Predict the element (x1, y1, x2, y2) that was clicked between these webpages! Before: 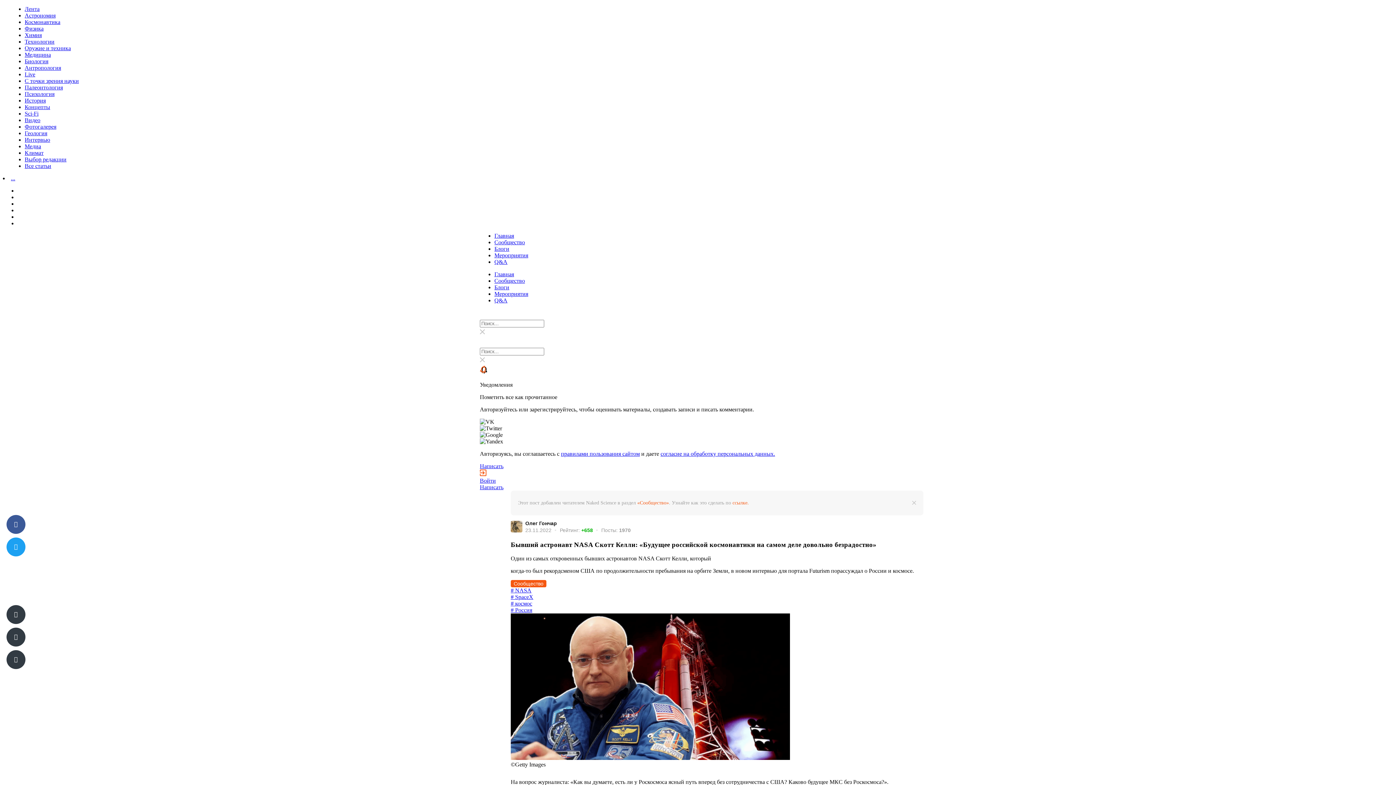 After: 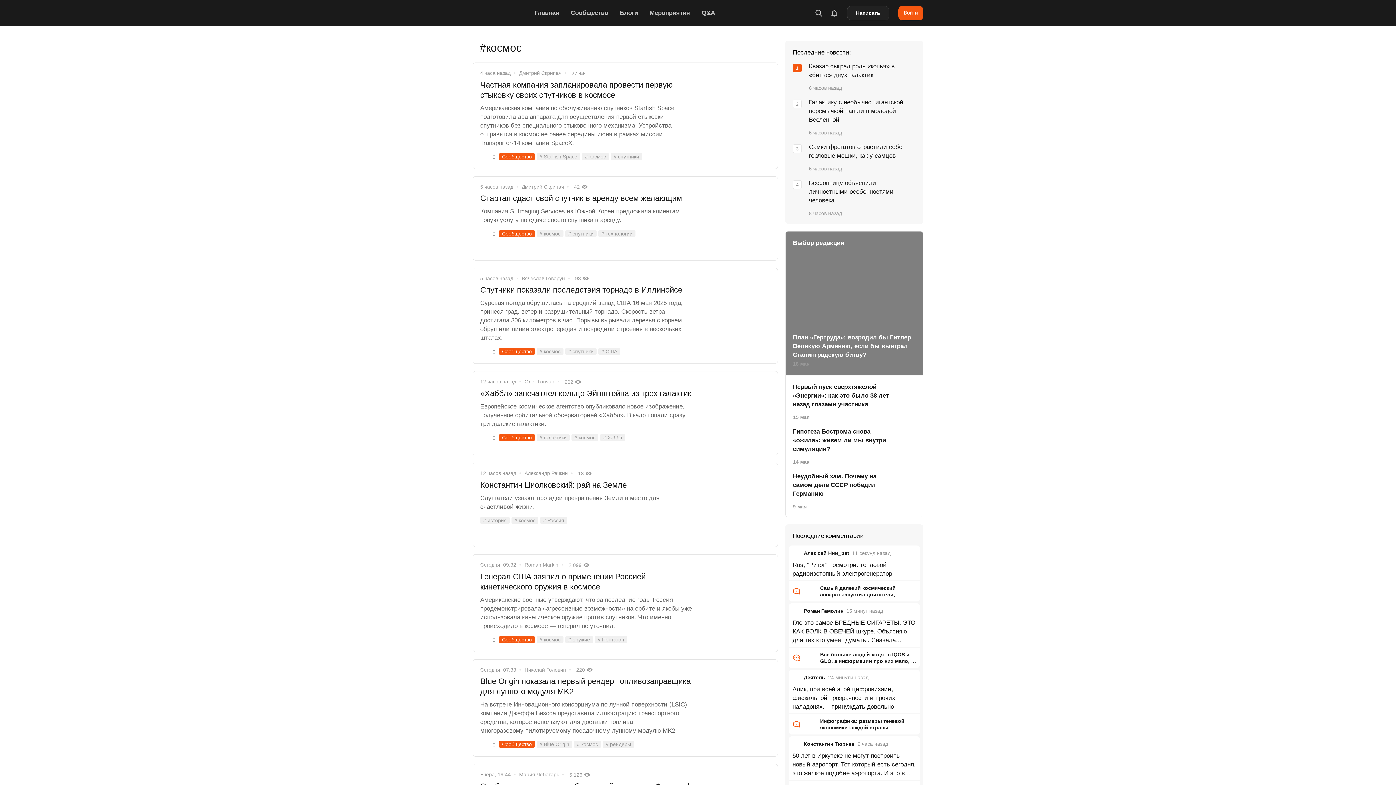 Action: label: # космос bbox: (510, 600, 532, 607)